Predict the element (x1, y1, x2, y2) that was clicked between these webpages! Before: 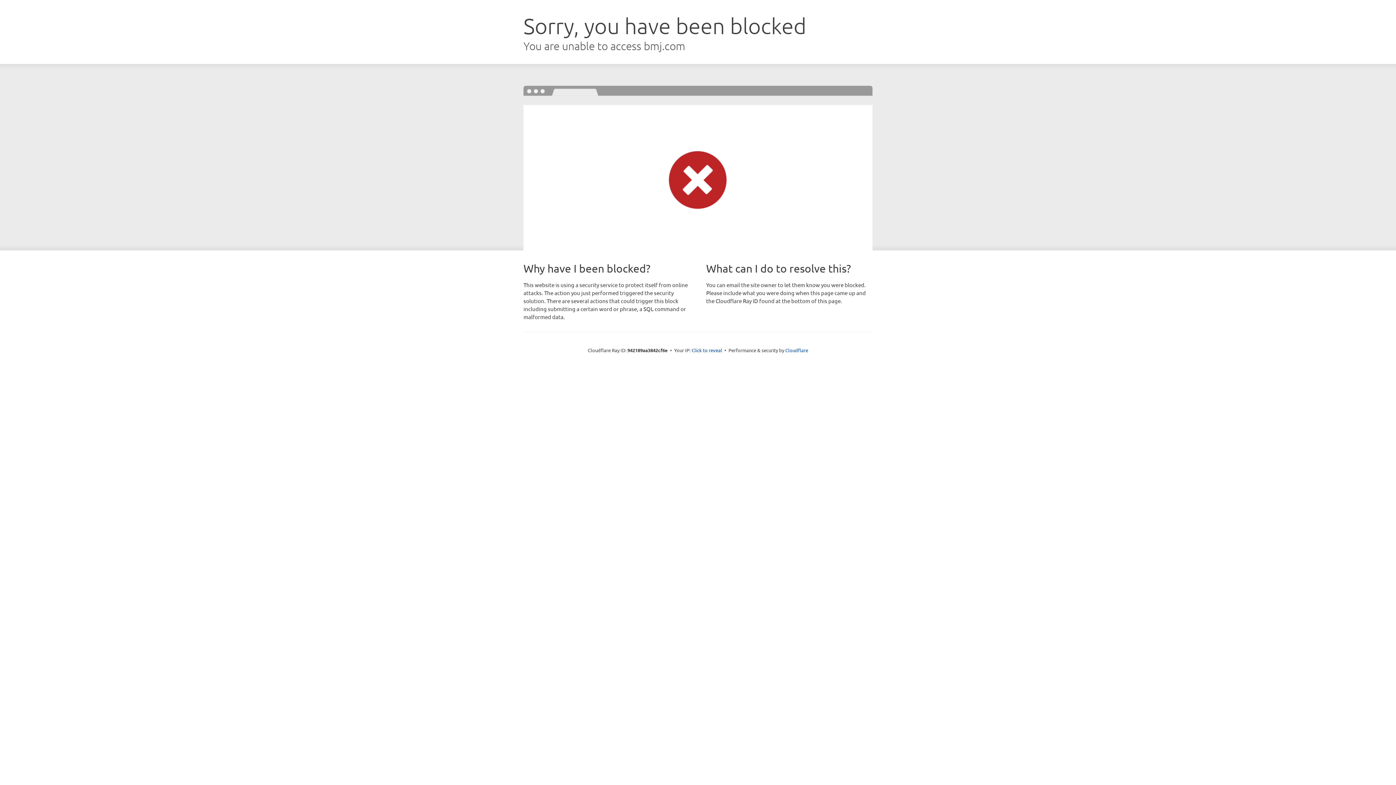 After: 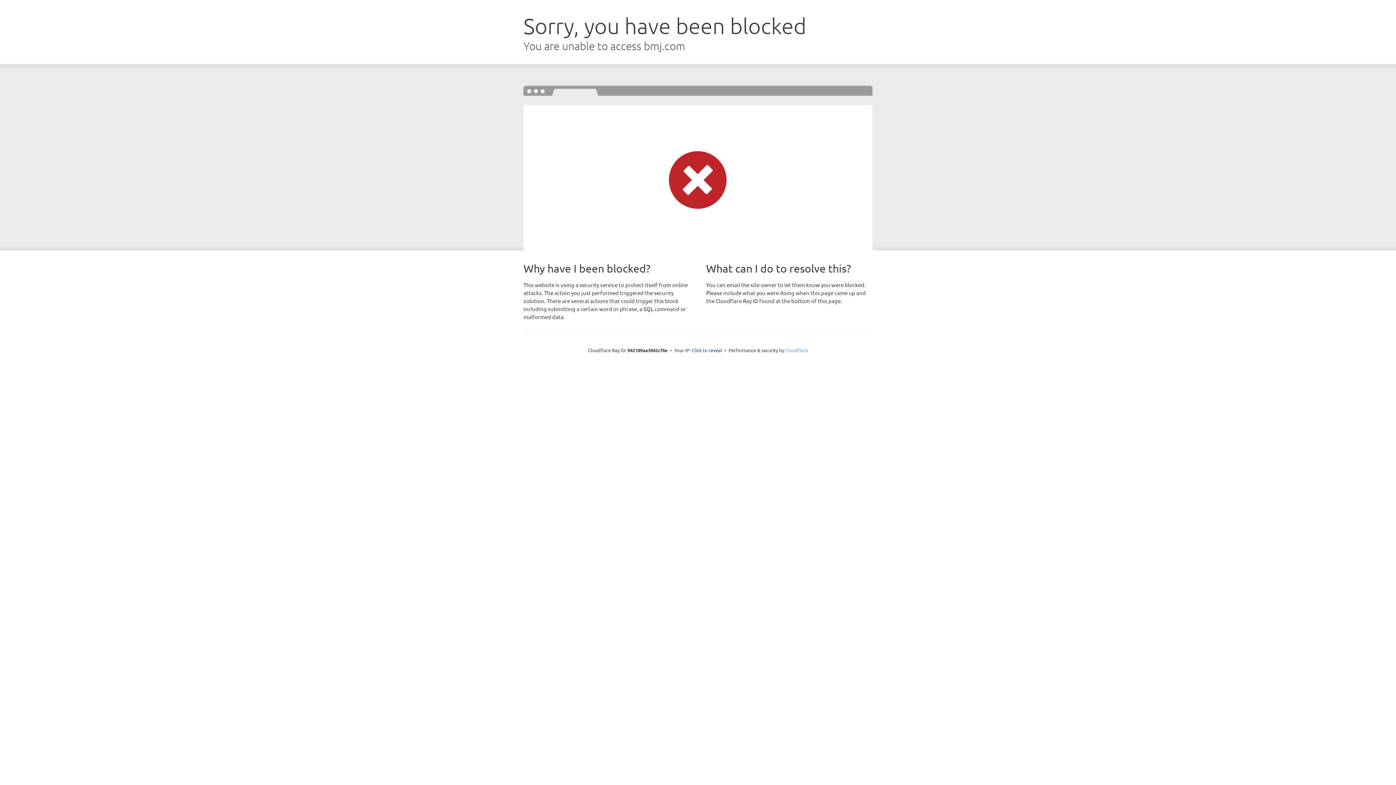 Action: label: Cloudflare bbox: (785, 347, 808, 353)